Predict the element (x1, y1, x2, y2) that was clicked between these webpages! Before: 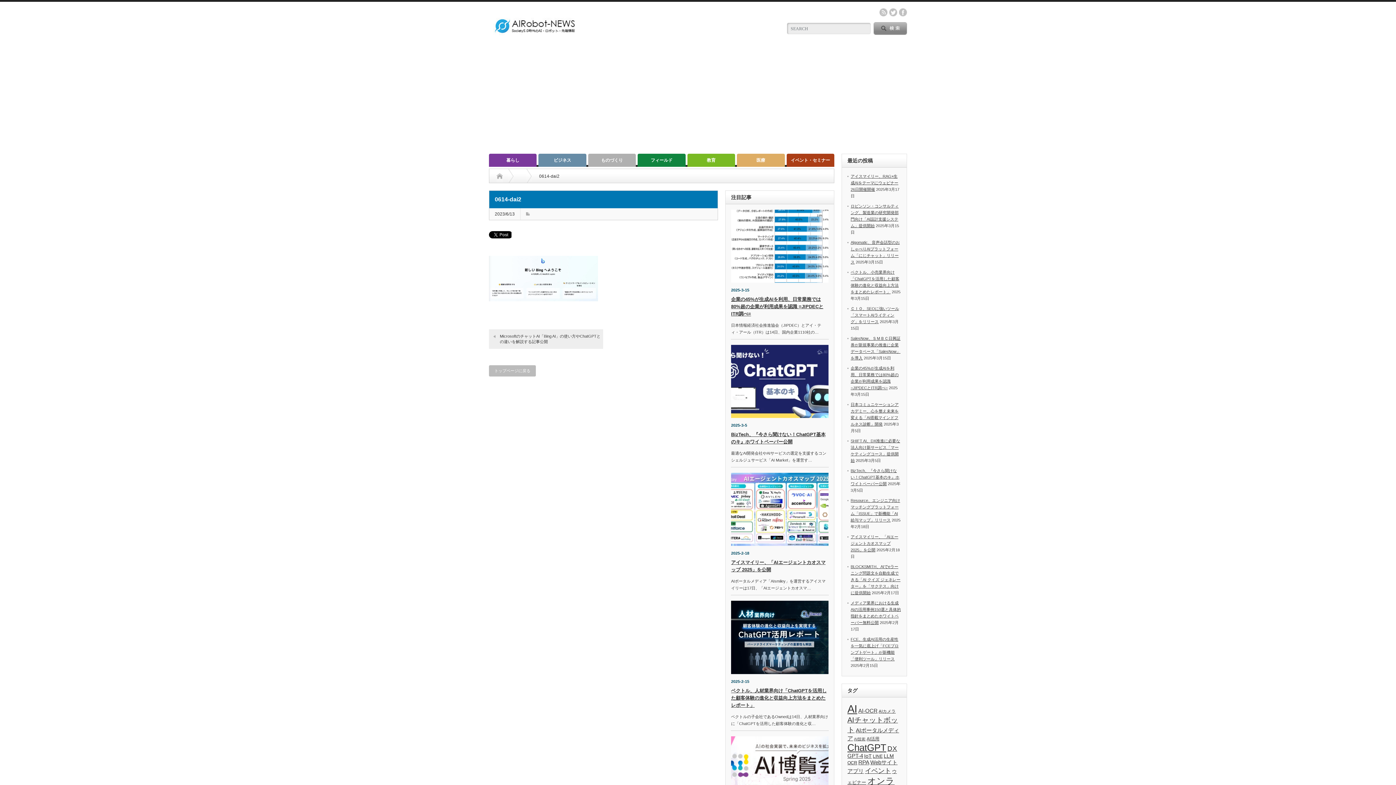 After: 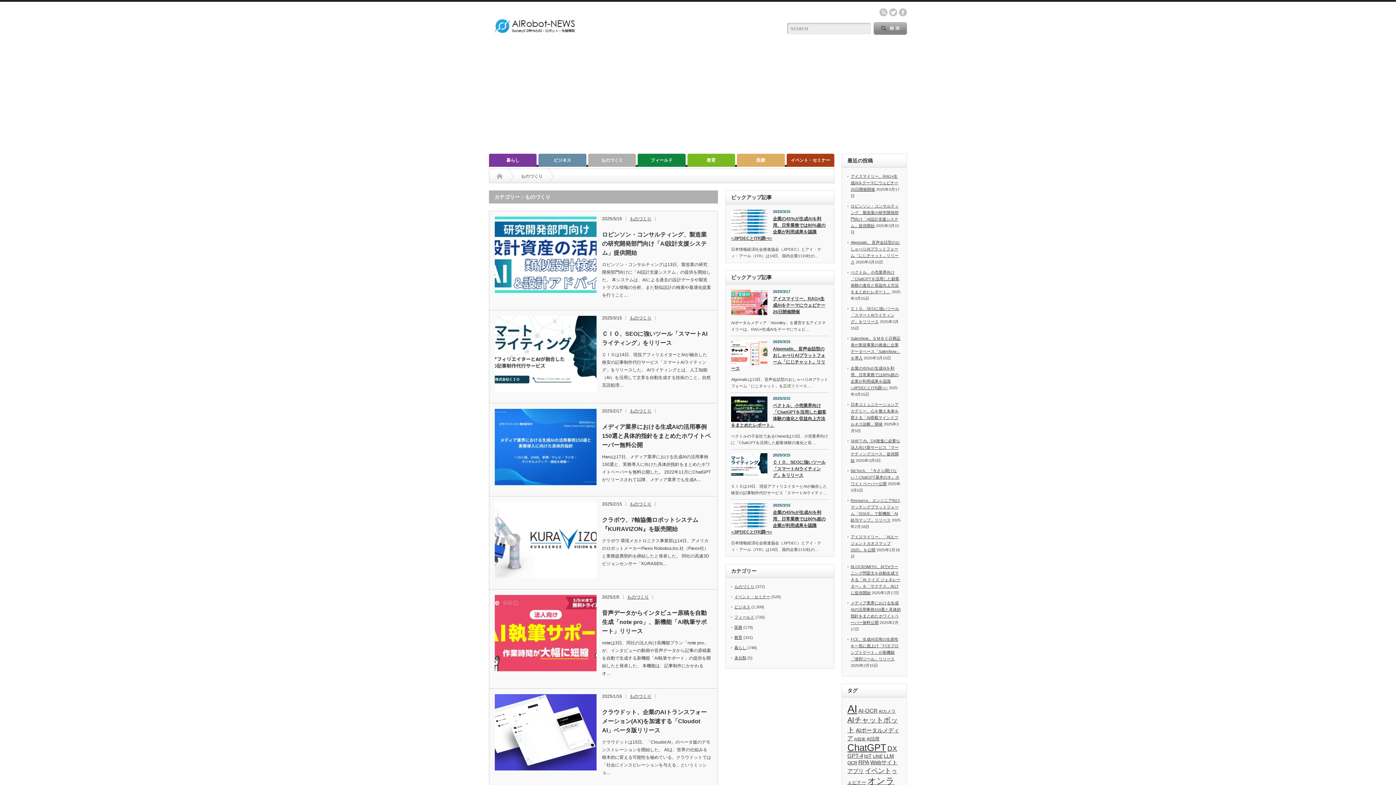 Action: bbox: (588, 153, 636, 166) label: ものづくり